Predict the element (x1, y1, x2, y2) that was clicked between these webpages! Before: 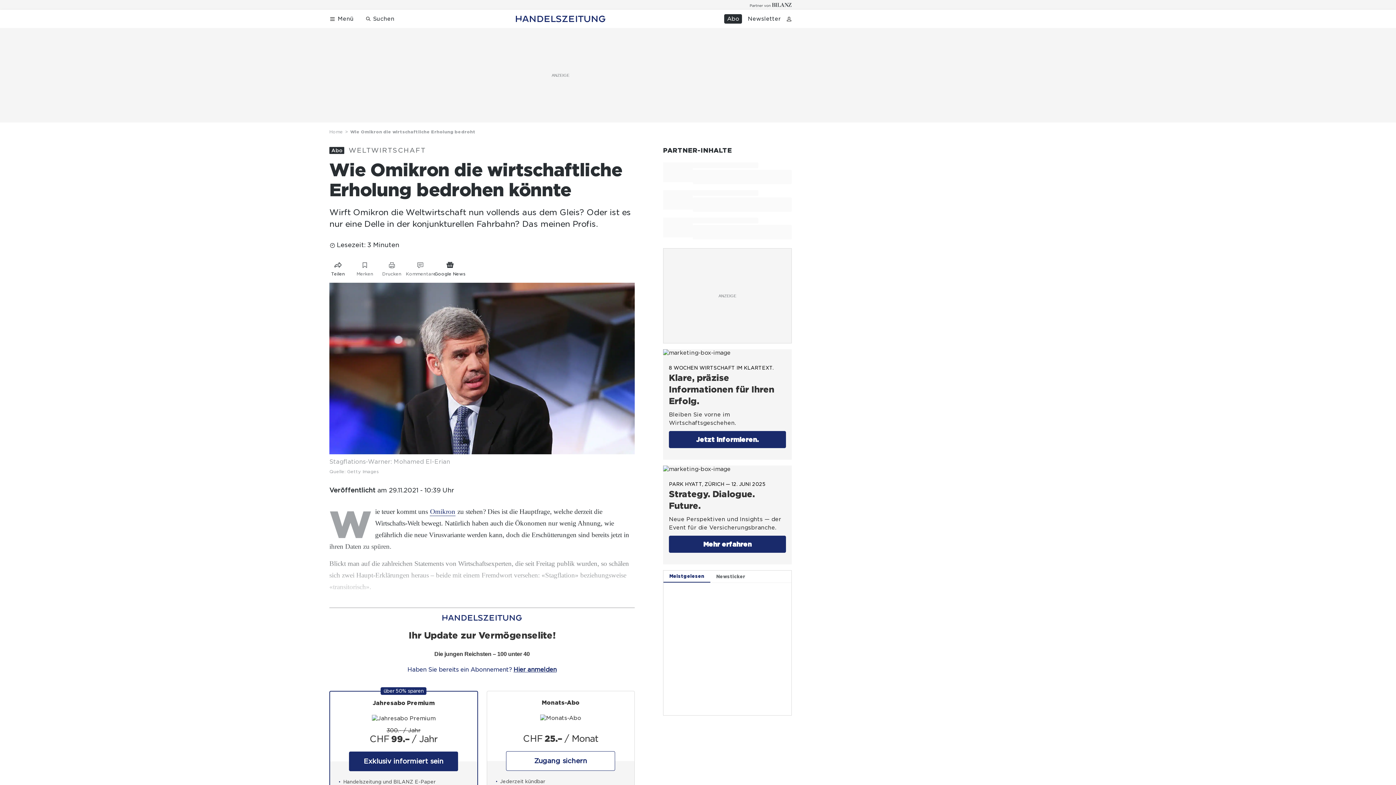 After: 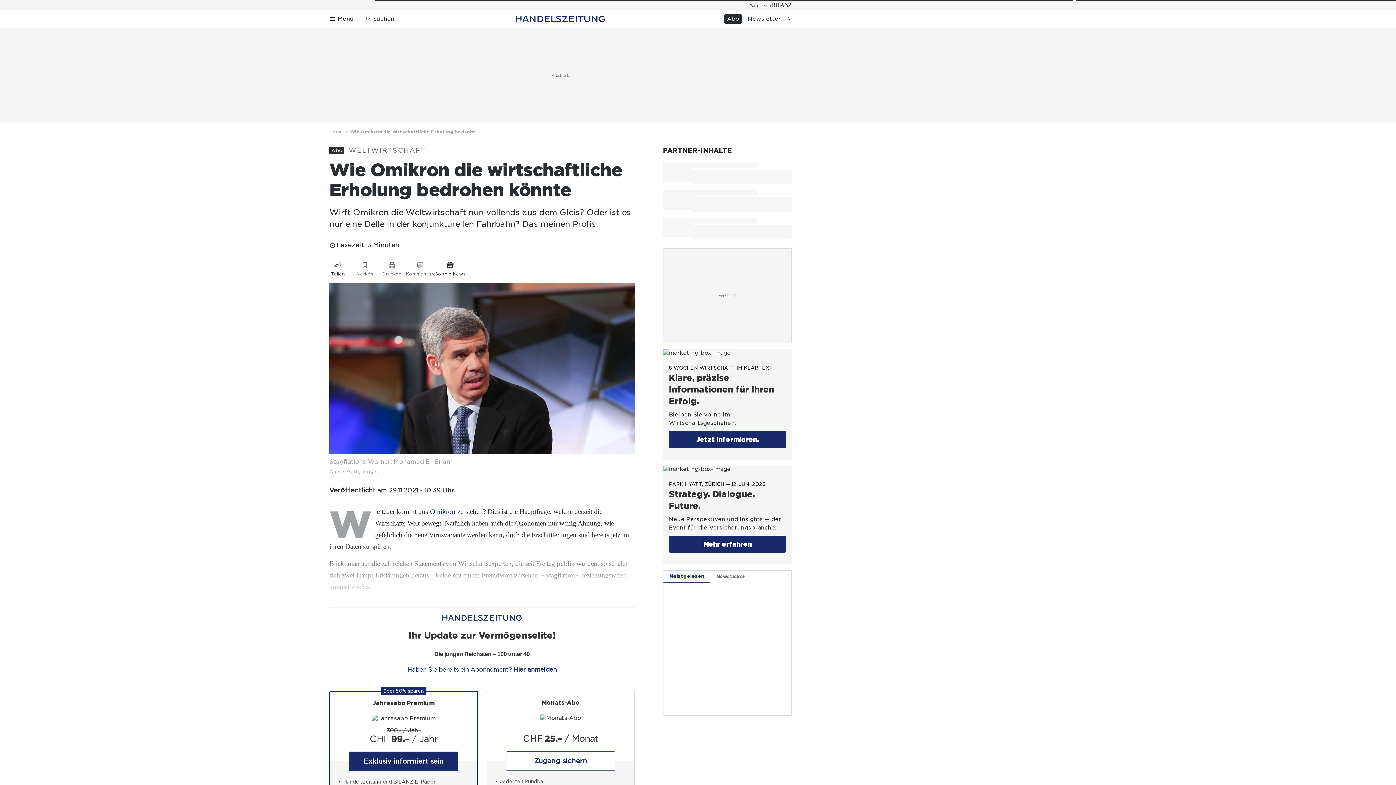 Action: bbox: (329, 128, 350, 135) label: Home